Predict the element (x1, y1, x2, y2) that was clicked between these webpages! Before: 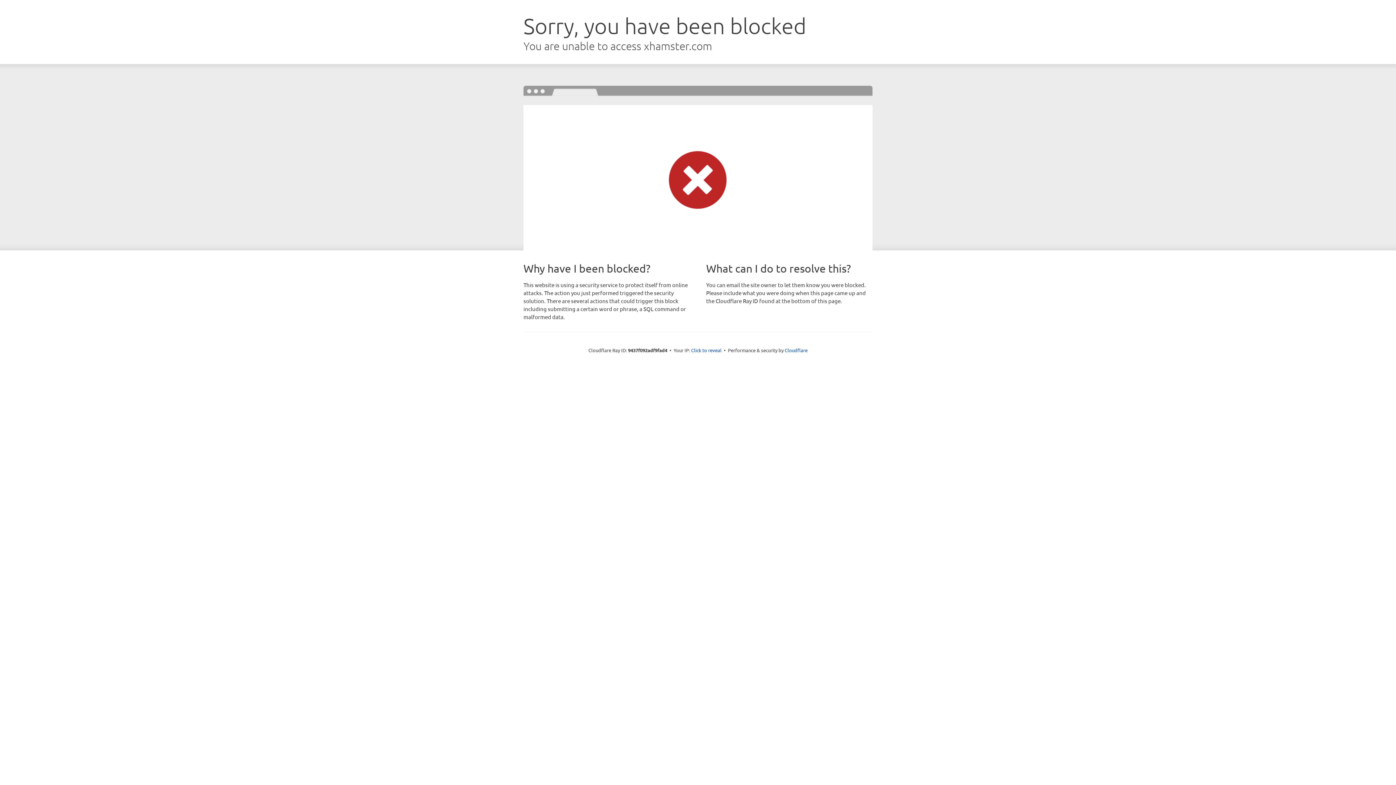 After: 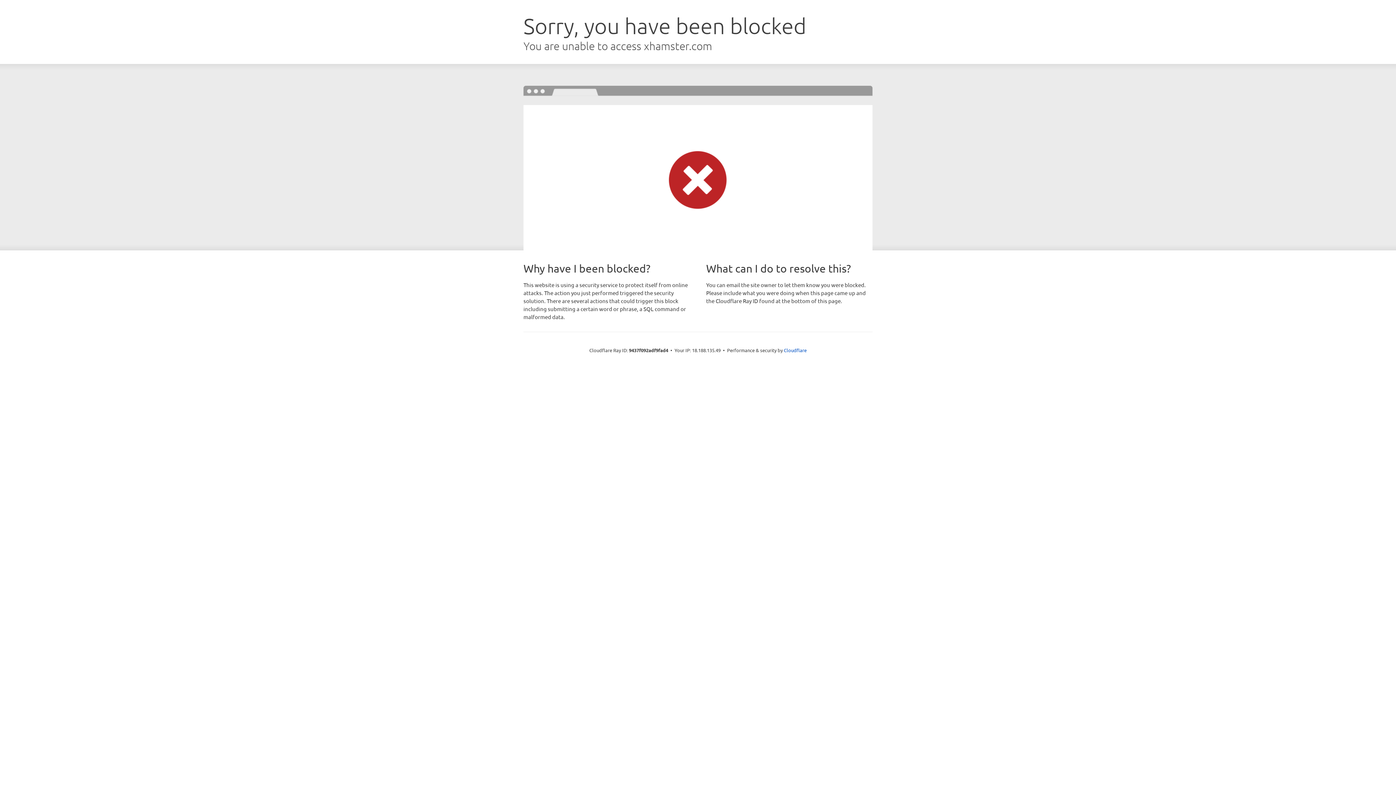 Action: label: Click to reveal bbox: (691, 346, 721, 353)